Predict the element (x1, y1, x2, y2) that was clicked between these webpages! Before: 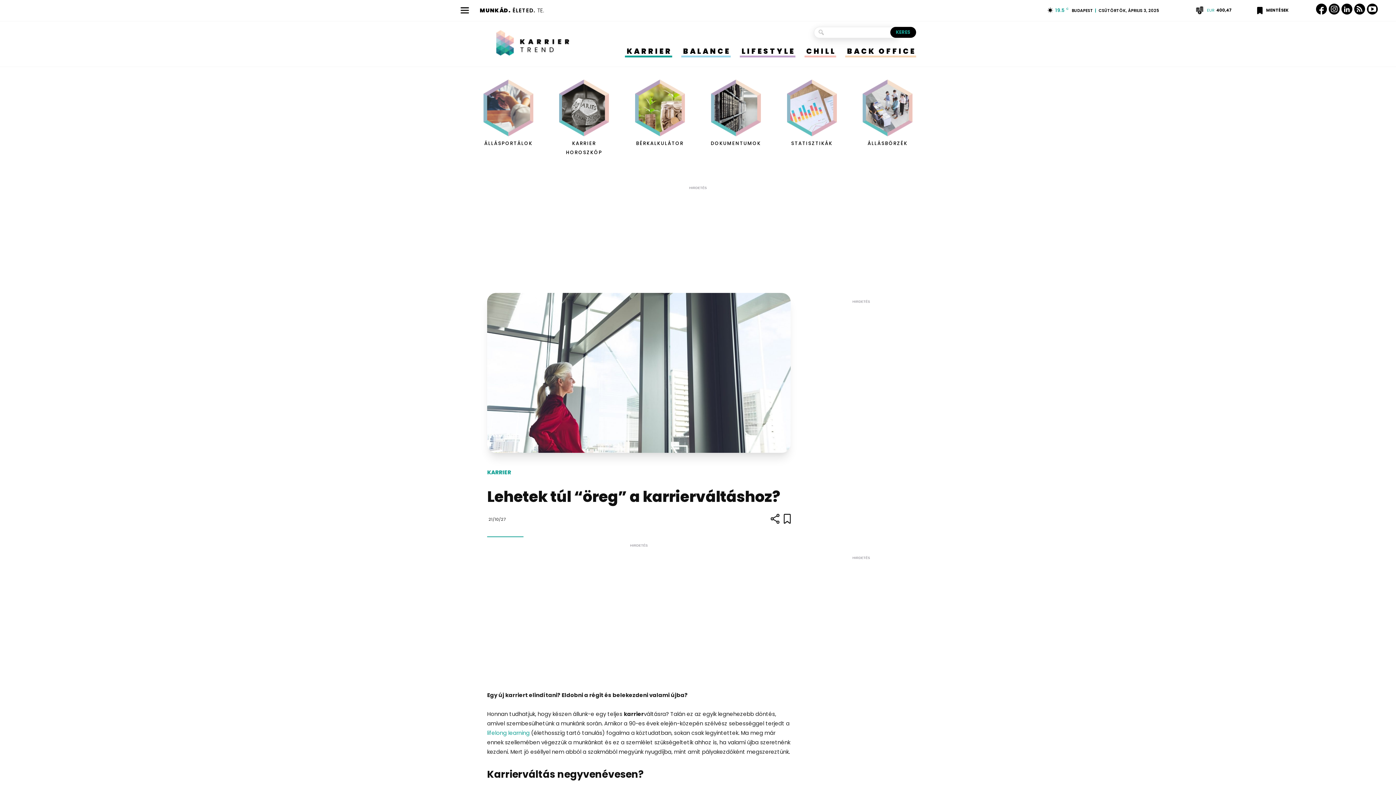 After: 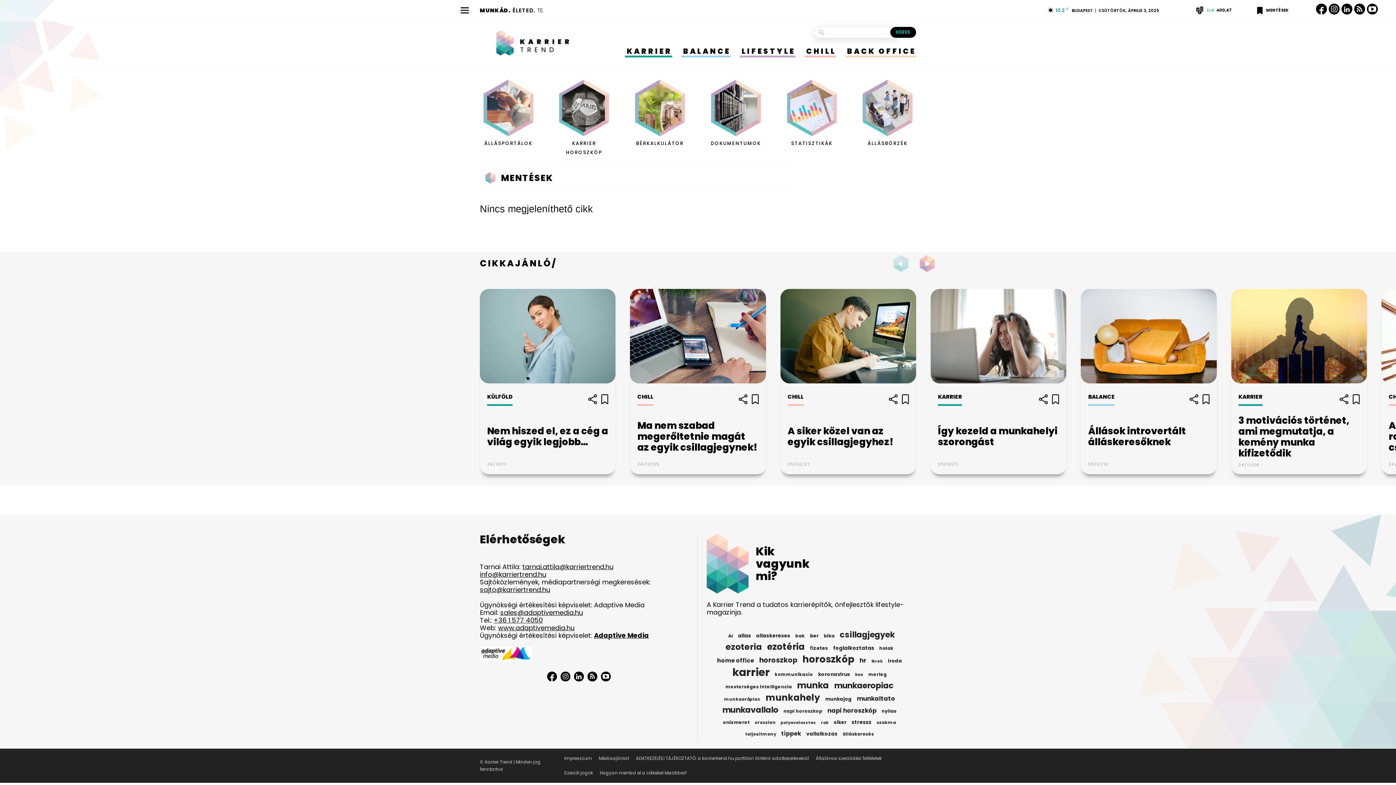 Action: bbox: (1257, 6, 1289, 14) label: MENTÉSEK